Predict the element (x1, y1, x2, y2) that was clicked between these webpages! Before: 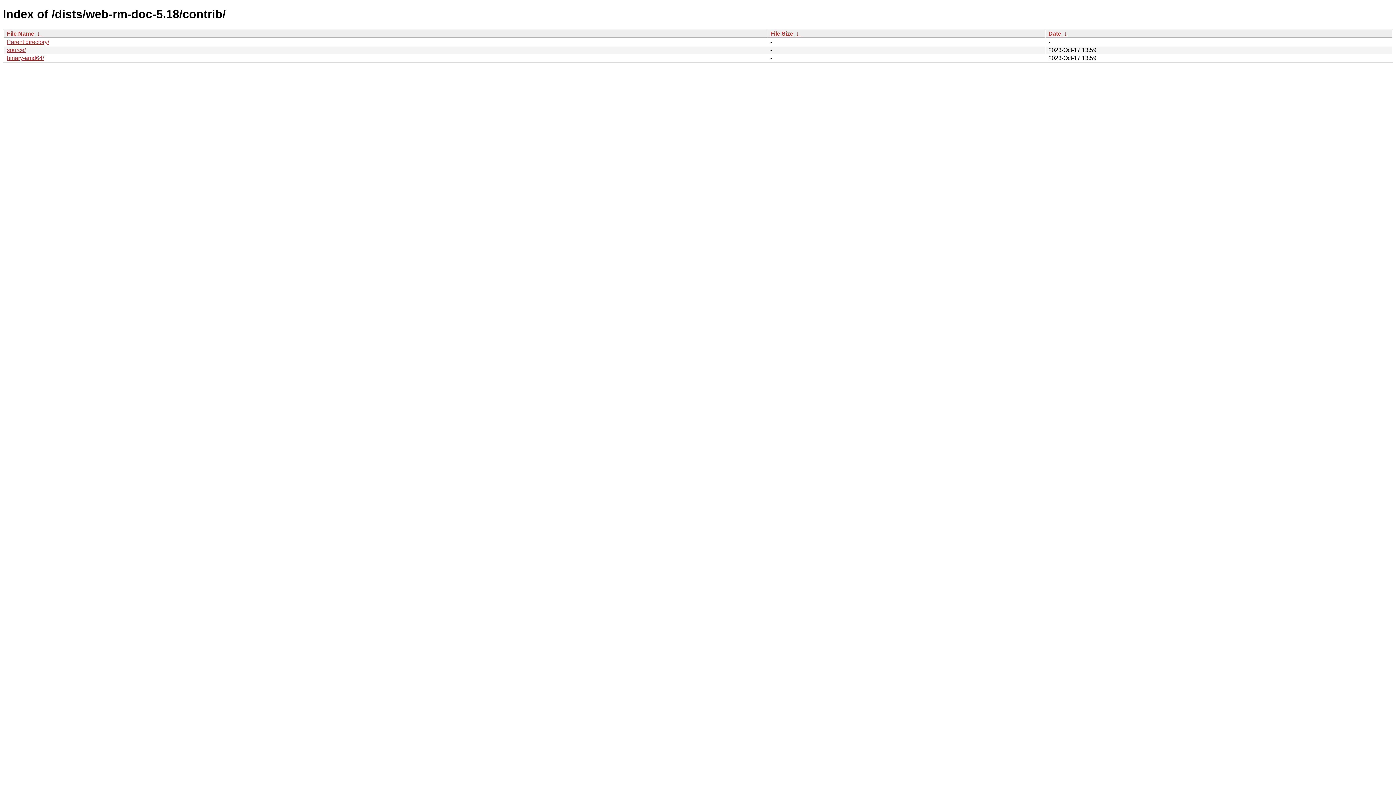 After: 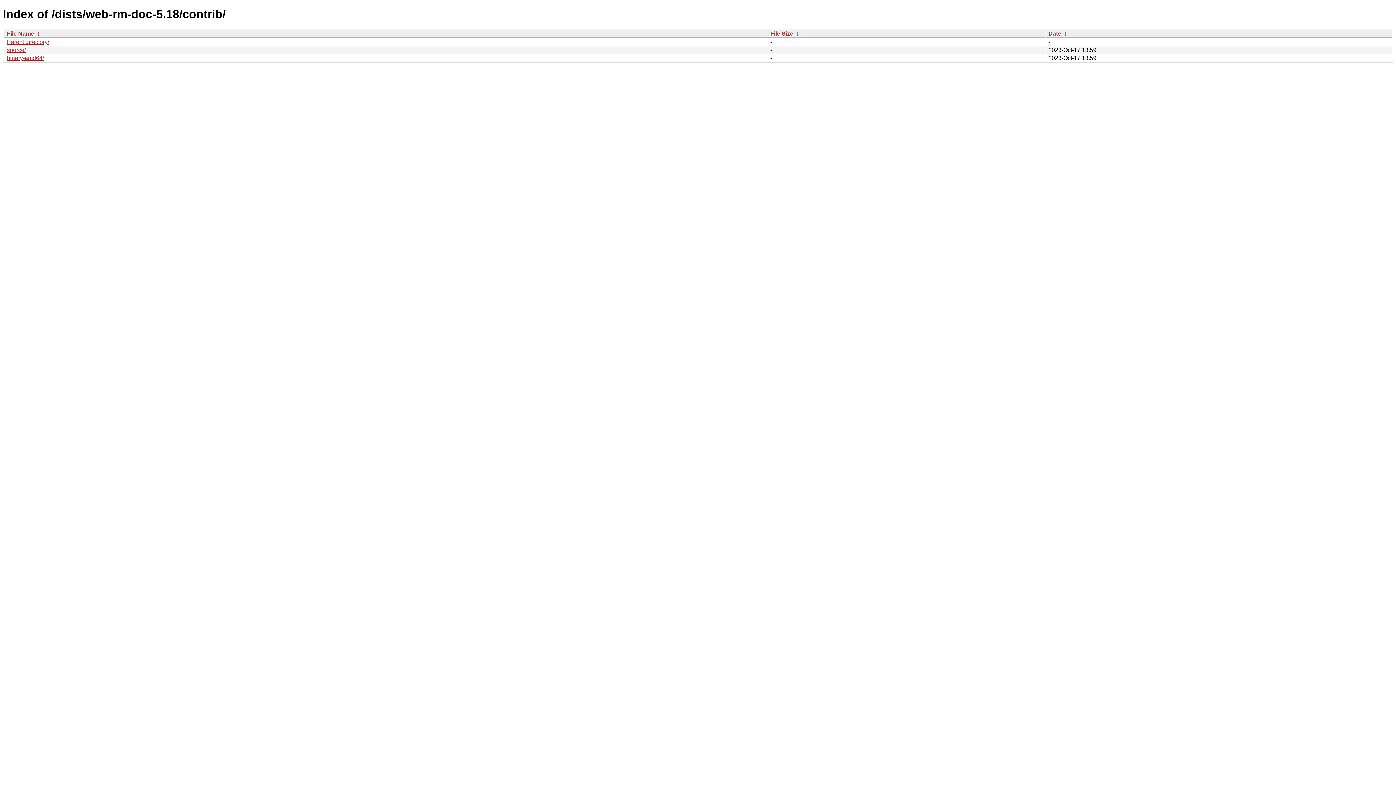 Action: label: File Size bbox: (770, 30, 793, 36)